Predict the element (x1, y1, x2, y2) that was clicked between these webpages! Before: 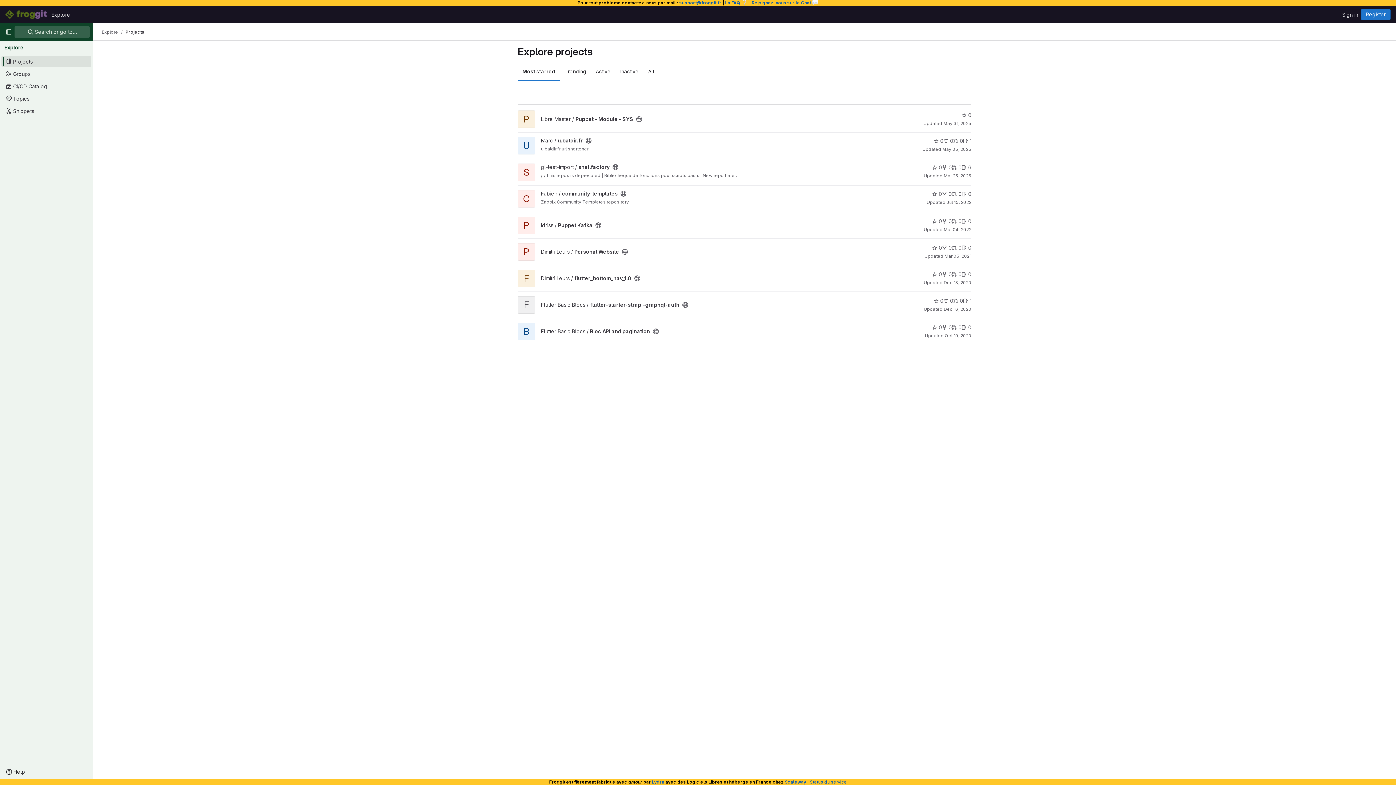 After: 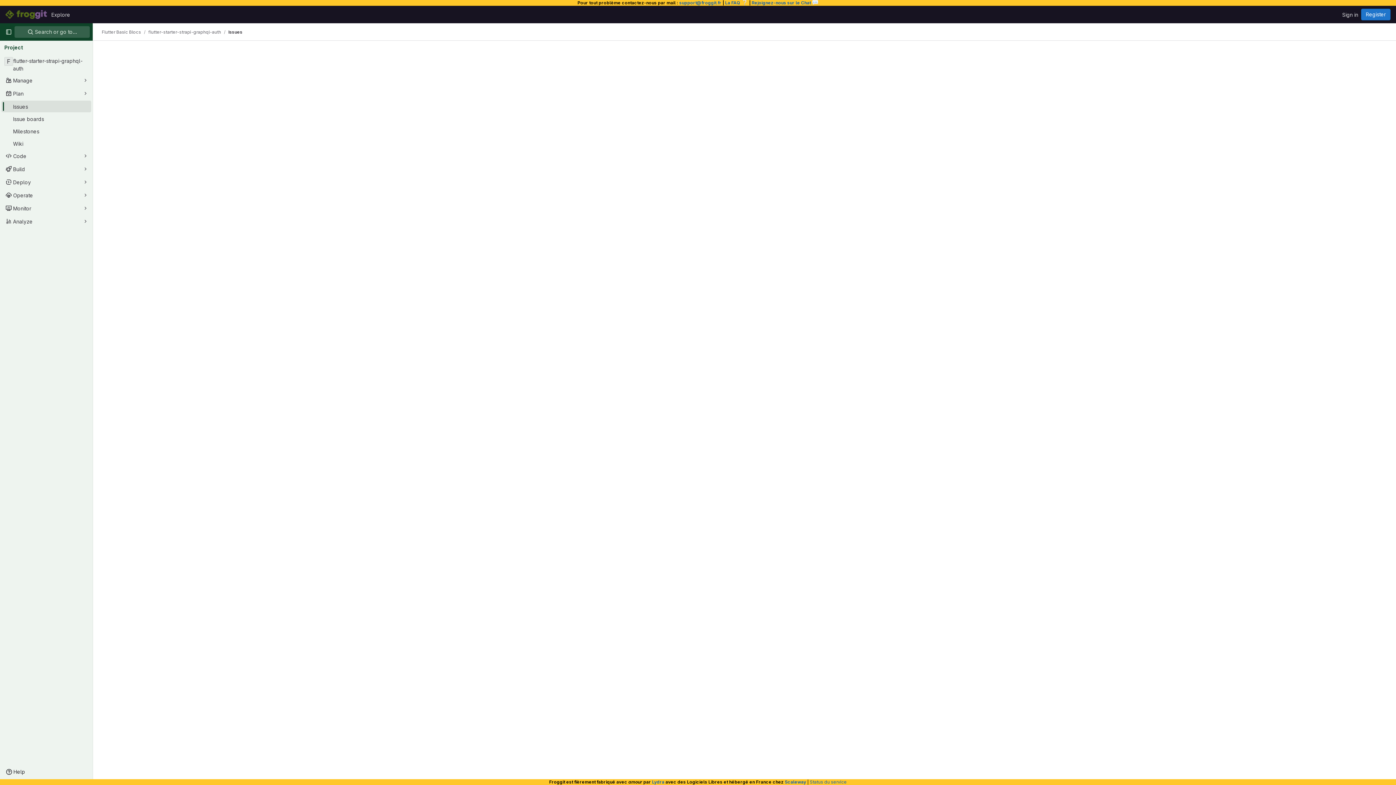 Action: label: flutter-starter-strapi-graphql-auth has 1 open issues bbox: (963, 297, 971, 304)